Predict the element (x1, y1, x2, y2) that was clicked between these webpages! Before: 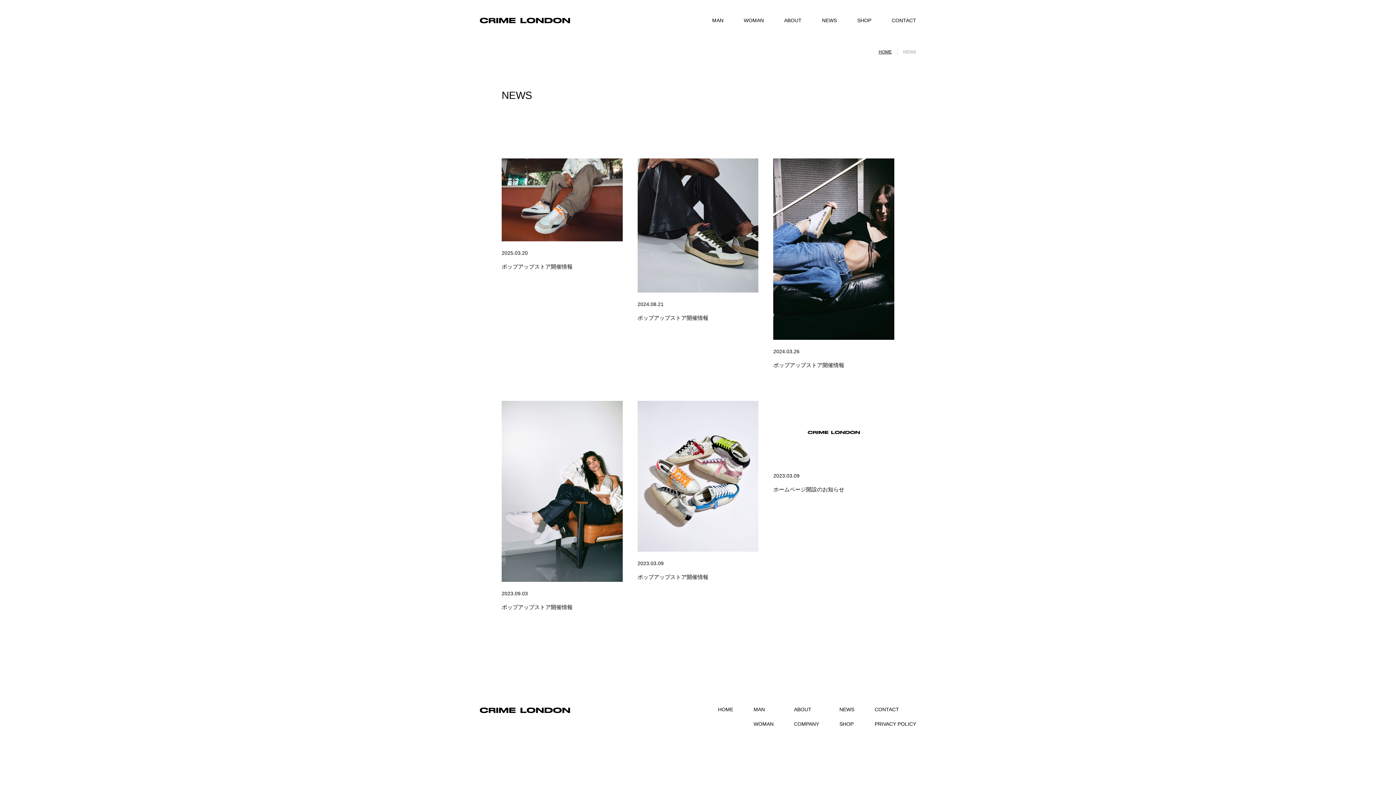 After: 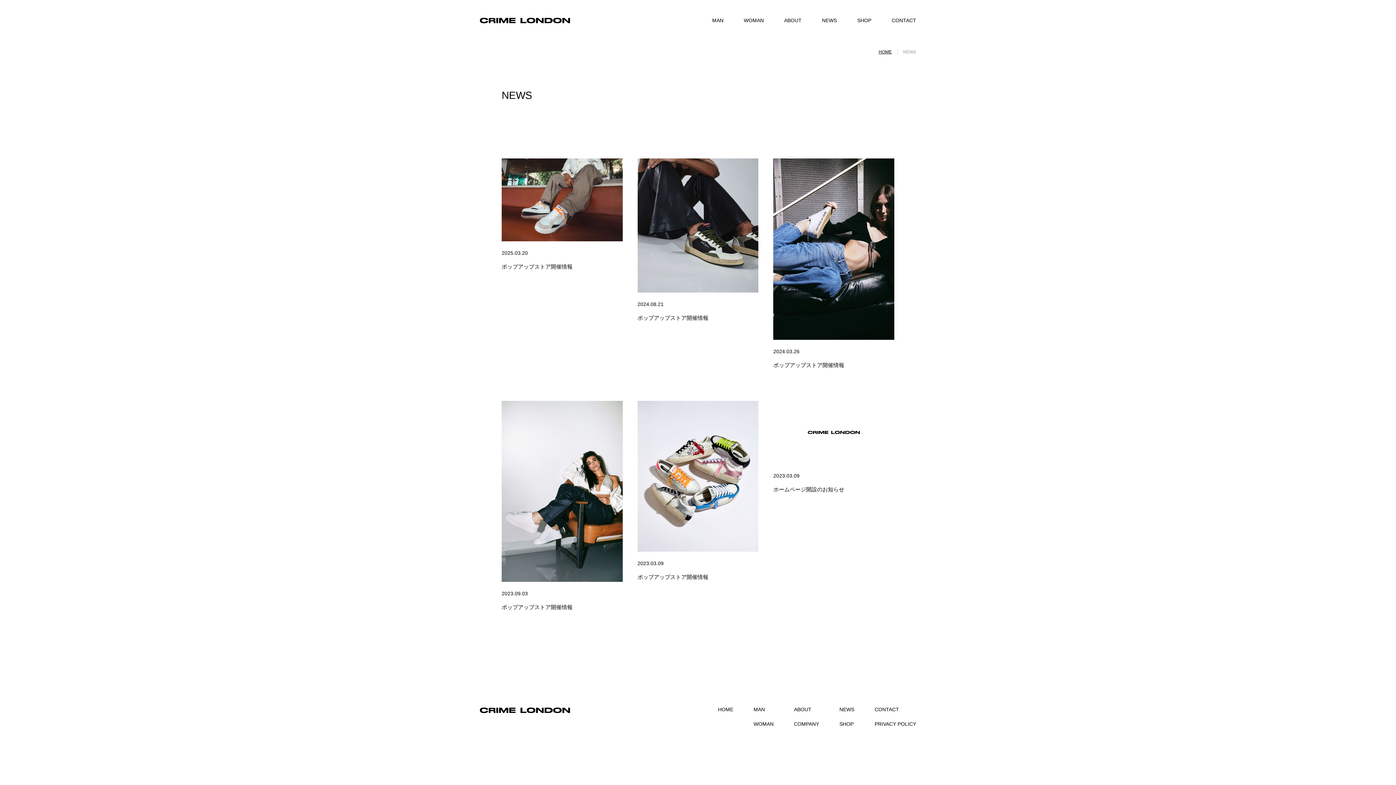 Action: label: NEWS bbox: (839, 706, 854, 712)